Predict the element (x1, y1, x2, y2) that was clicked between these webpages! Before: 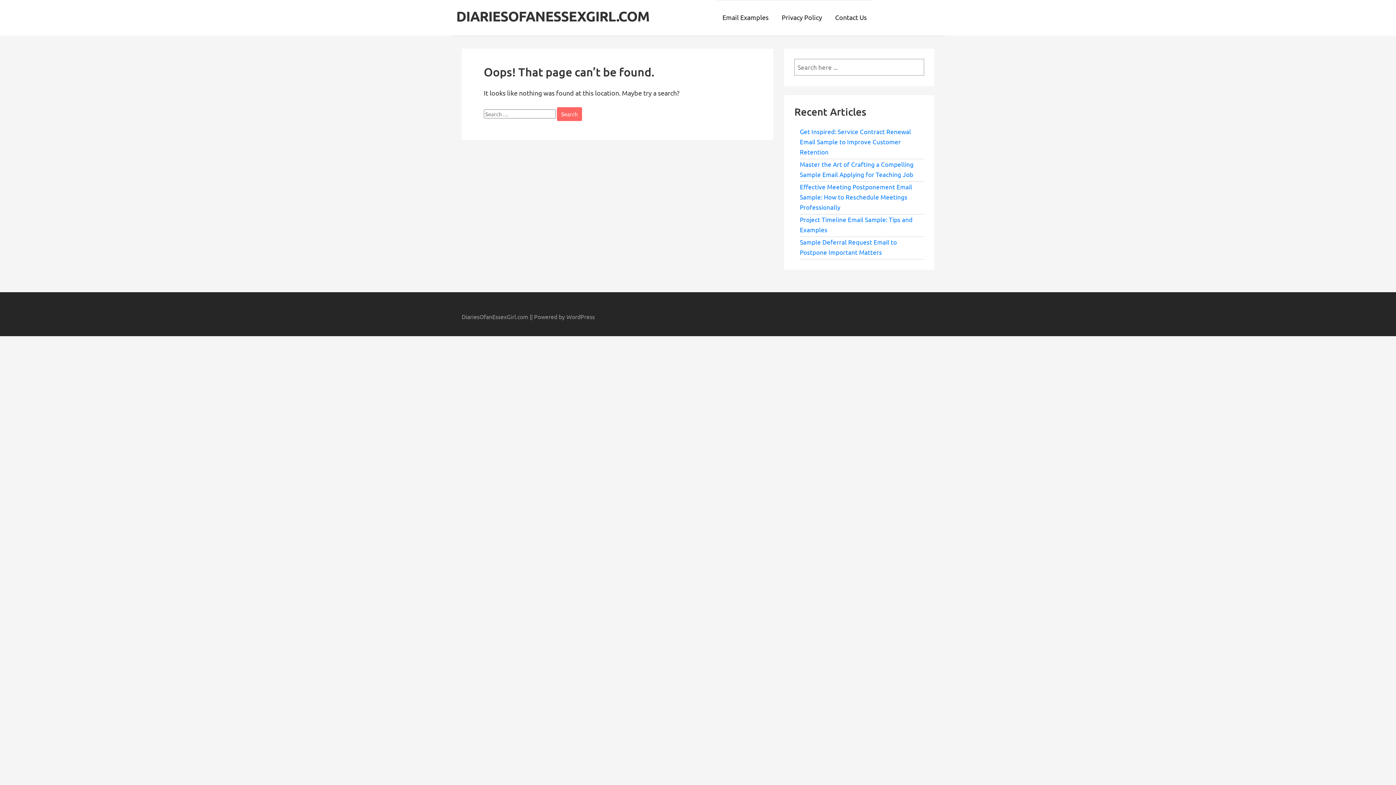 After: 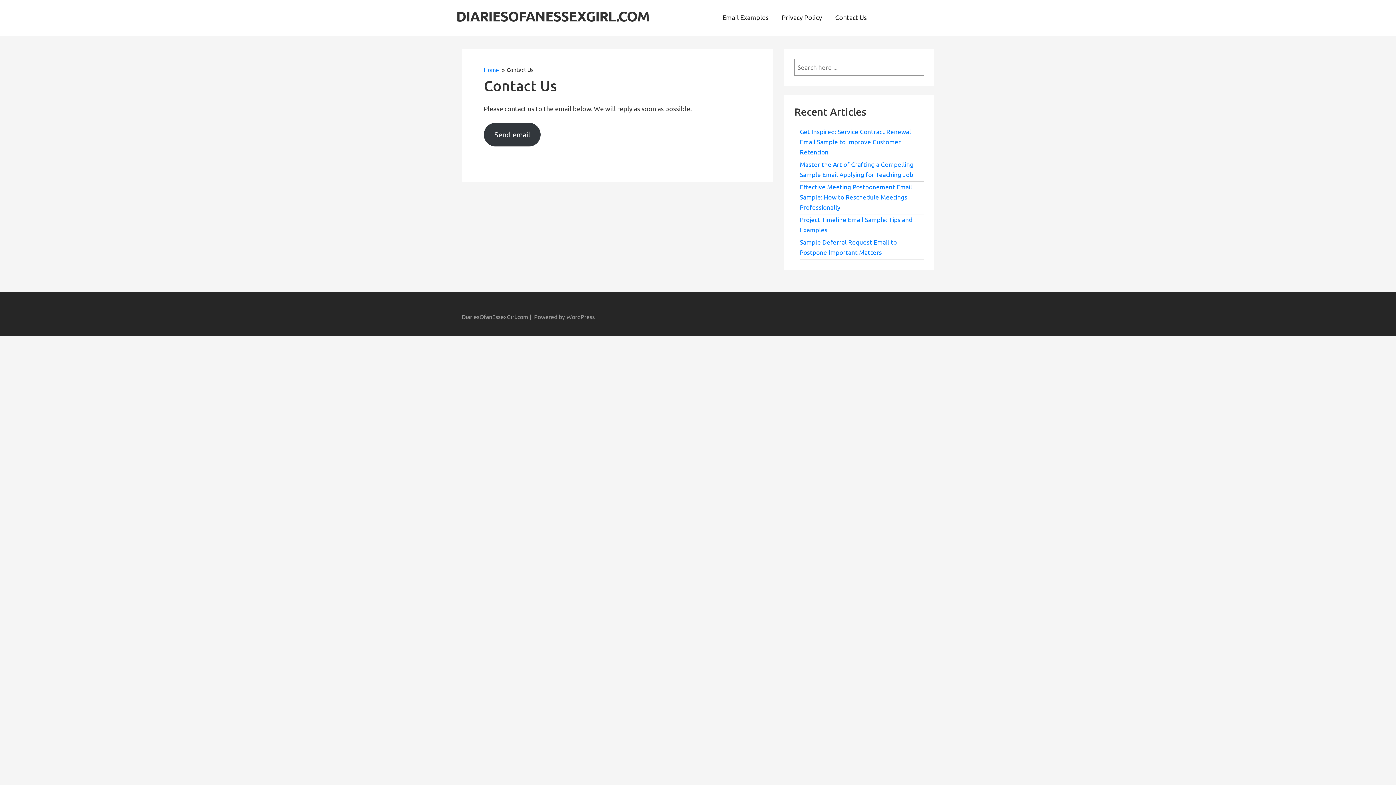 Action: bbox: (828, 0, 873, 35) label: Contact Us